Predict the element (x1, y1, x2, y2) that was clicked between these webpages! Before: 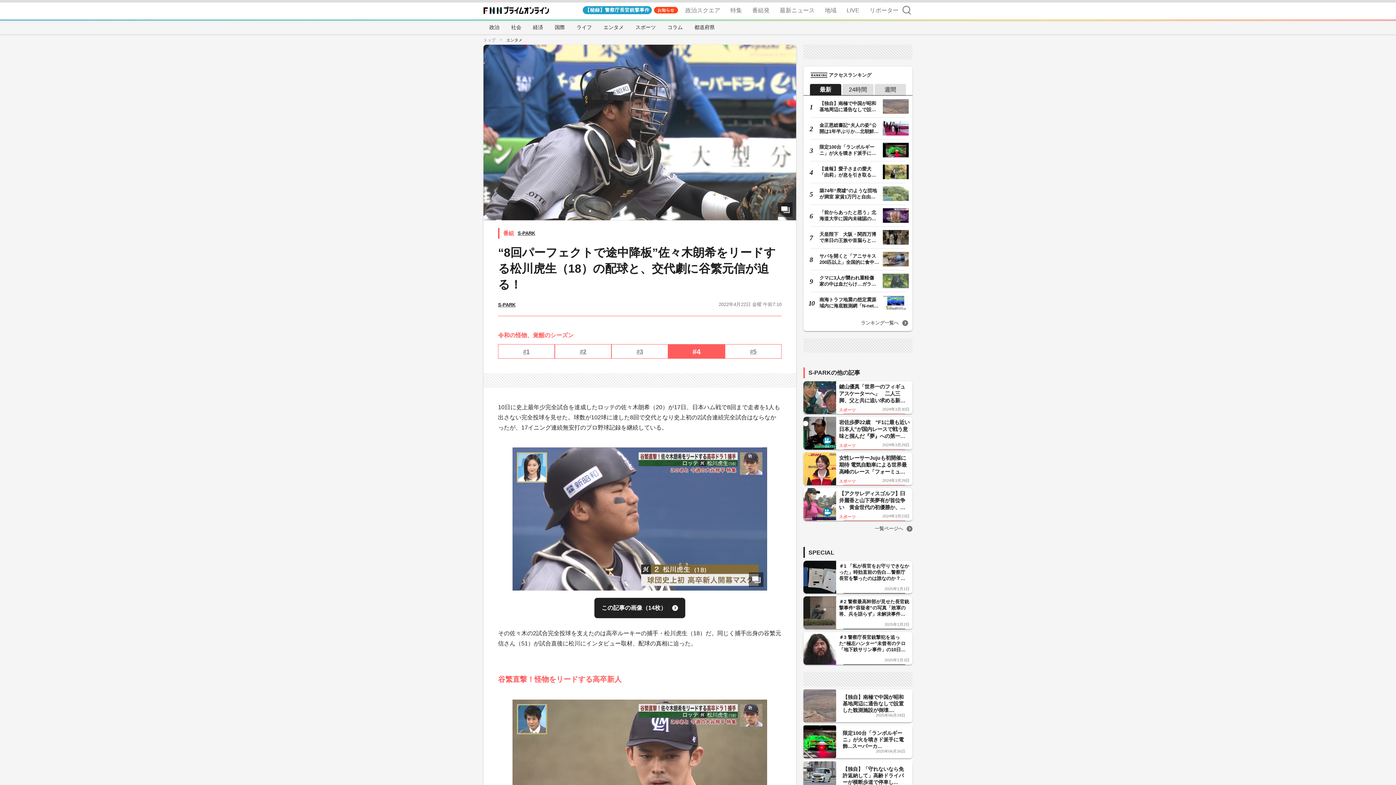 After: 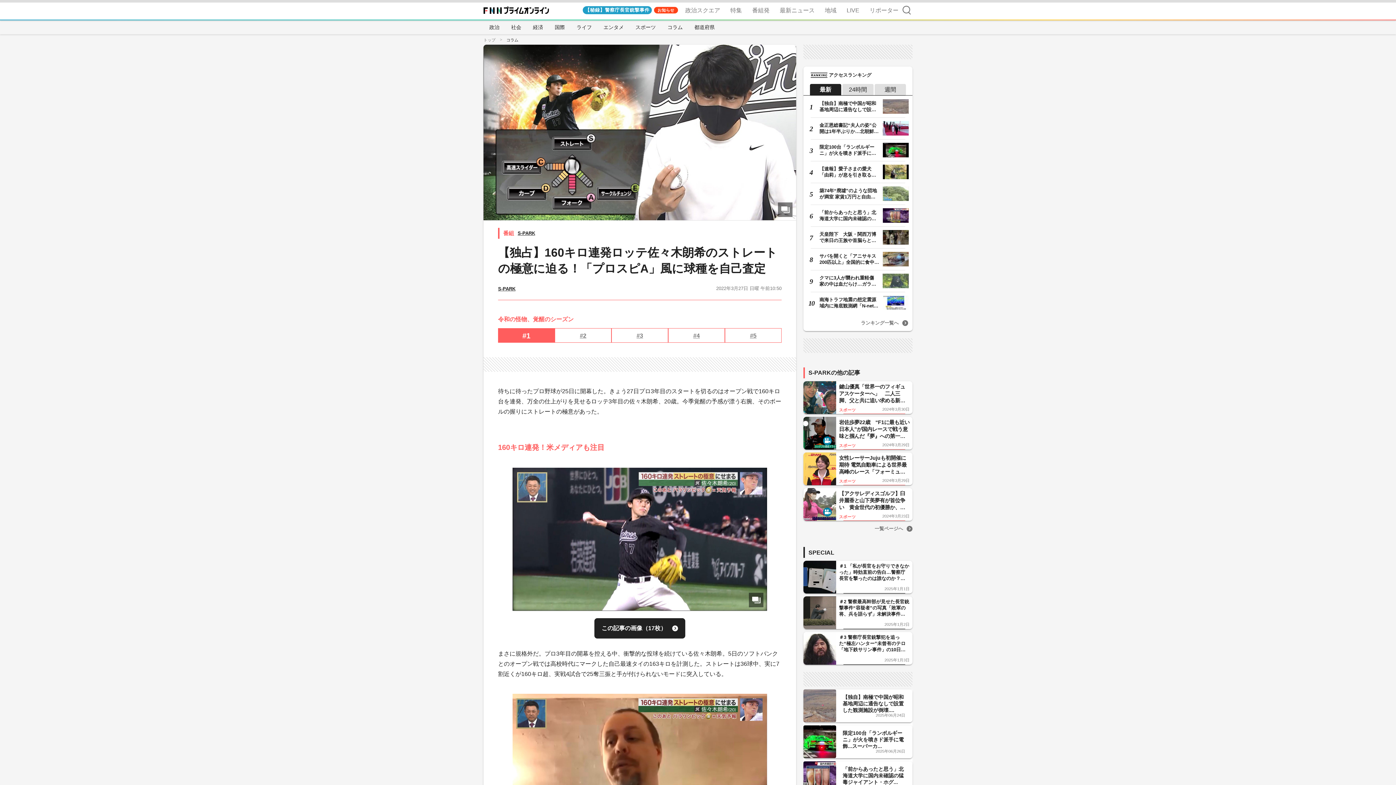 Action: label: #1 bbox: (523, 344, 529, 358)